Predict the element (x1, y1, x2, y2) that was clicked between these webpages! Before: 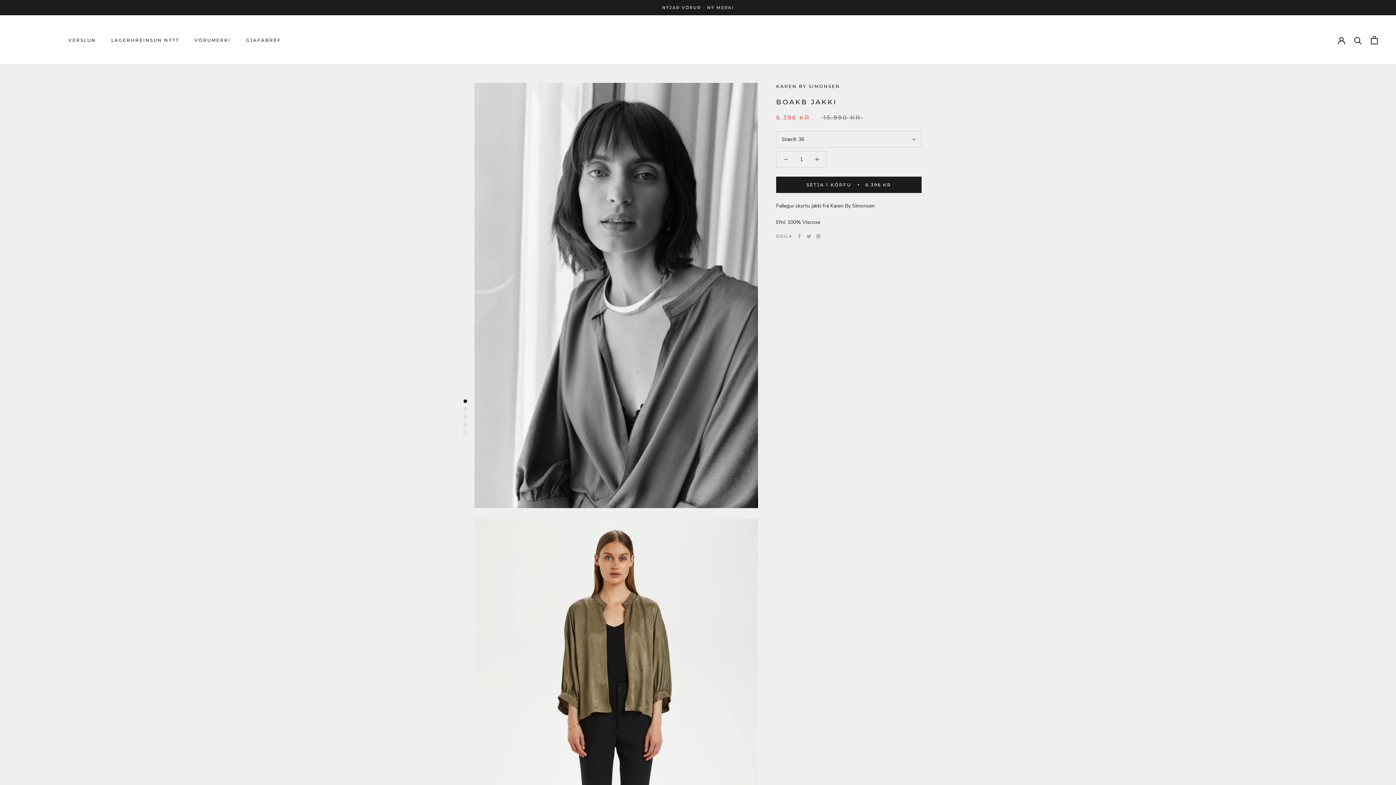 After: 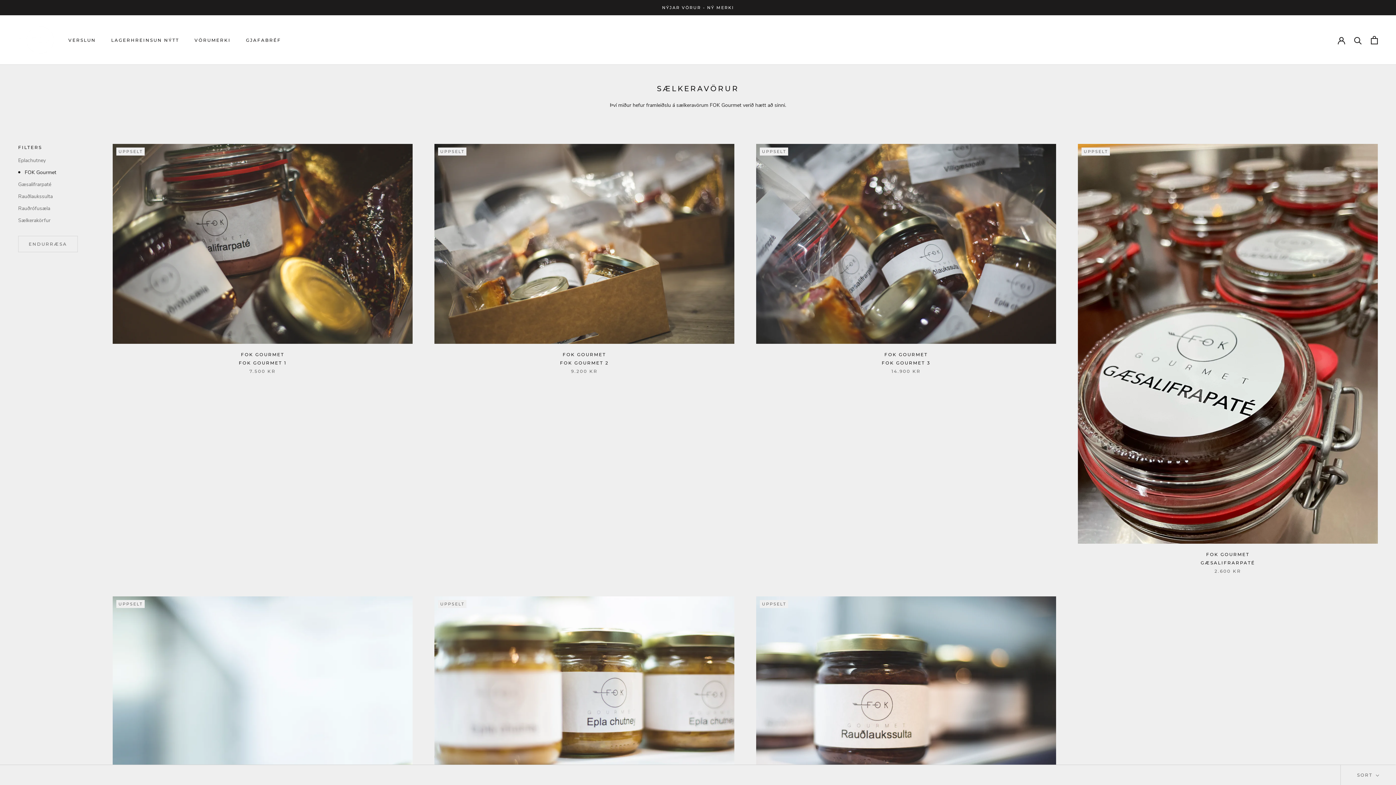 Action: label: VÖRUMERKI bbox: (194, 37, 230, 42)